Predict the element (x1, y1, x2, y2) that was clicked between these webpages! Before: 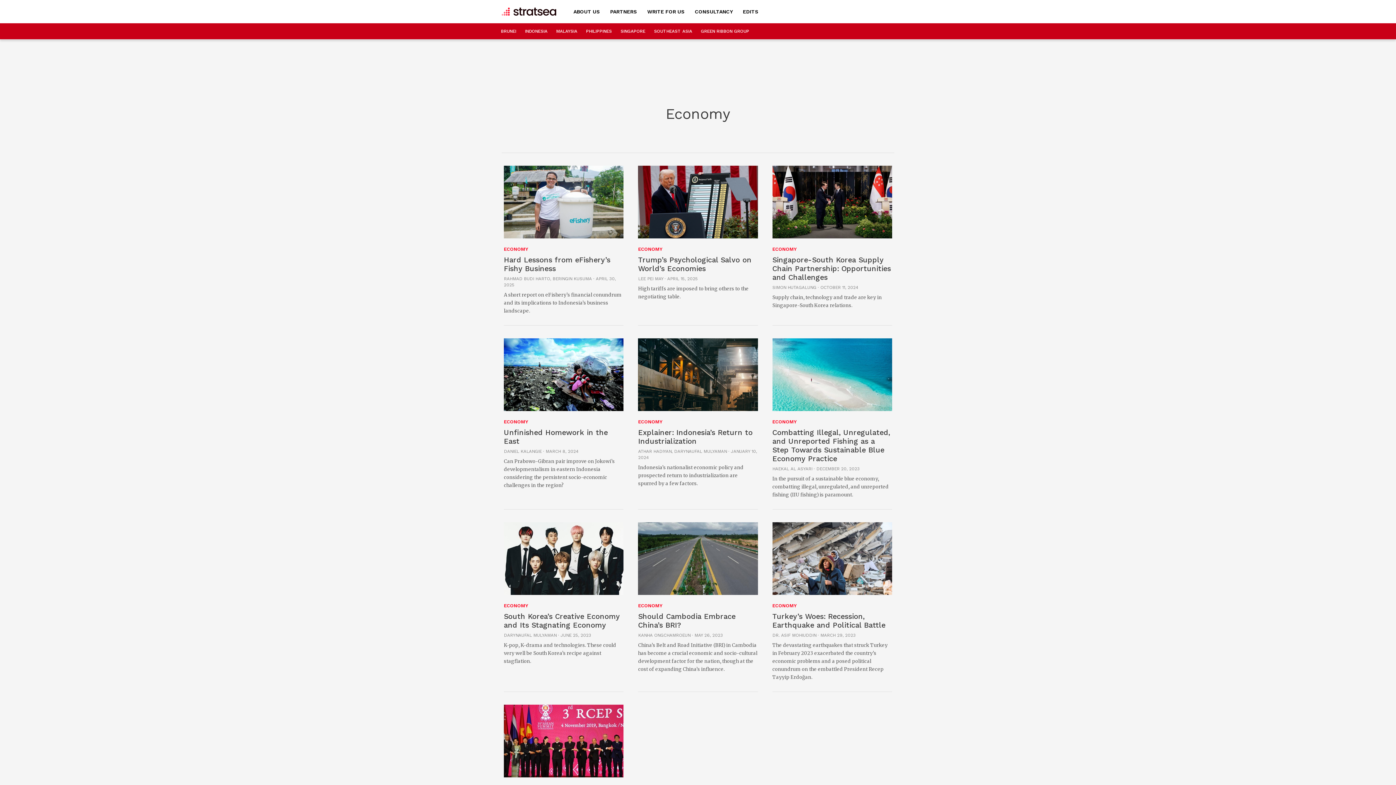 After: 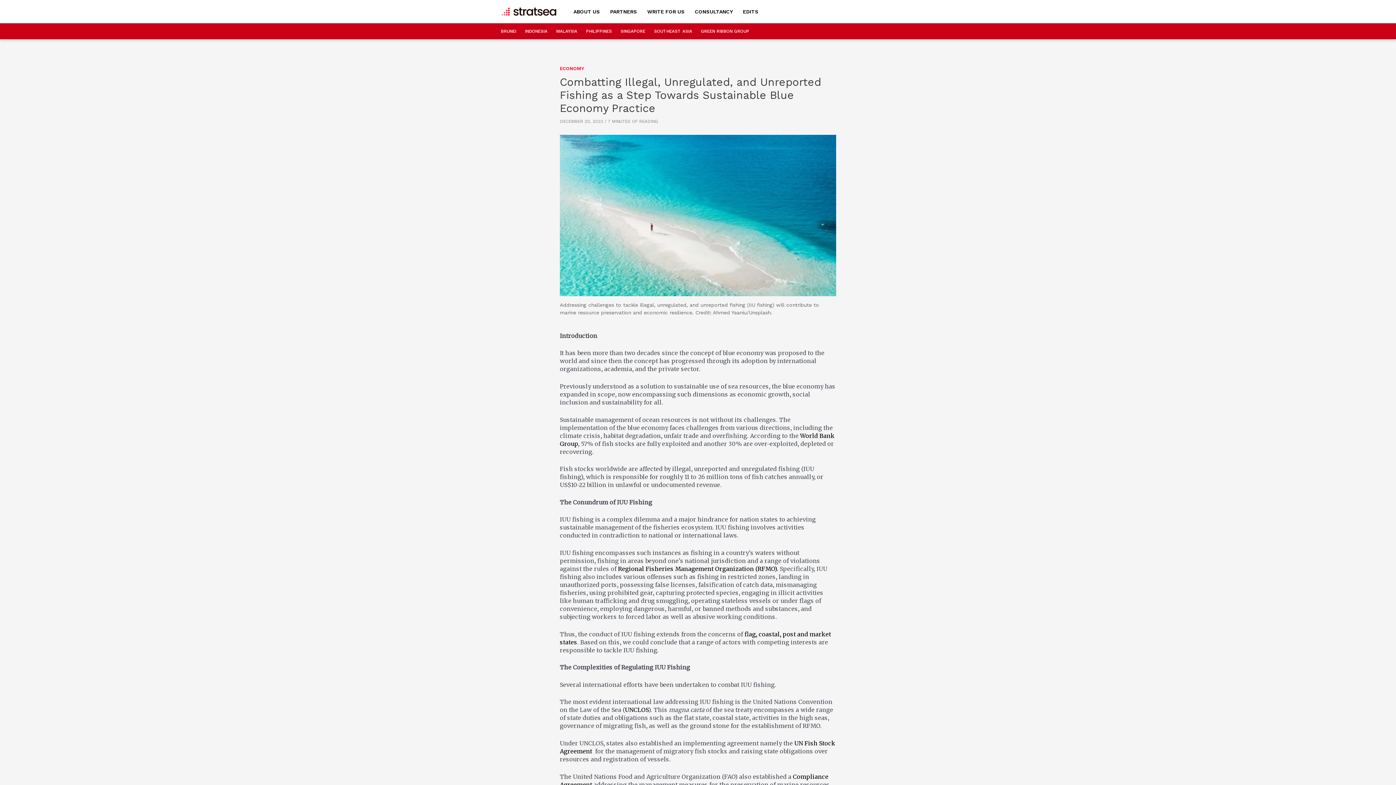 Action: label: Combatting Illegal, Unregulated, and Unreported Fishing as a Step Towards Sustainable Blue Economy Practice bbox: (772, 428, 890, 463)